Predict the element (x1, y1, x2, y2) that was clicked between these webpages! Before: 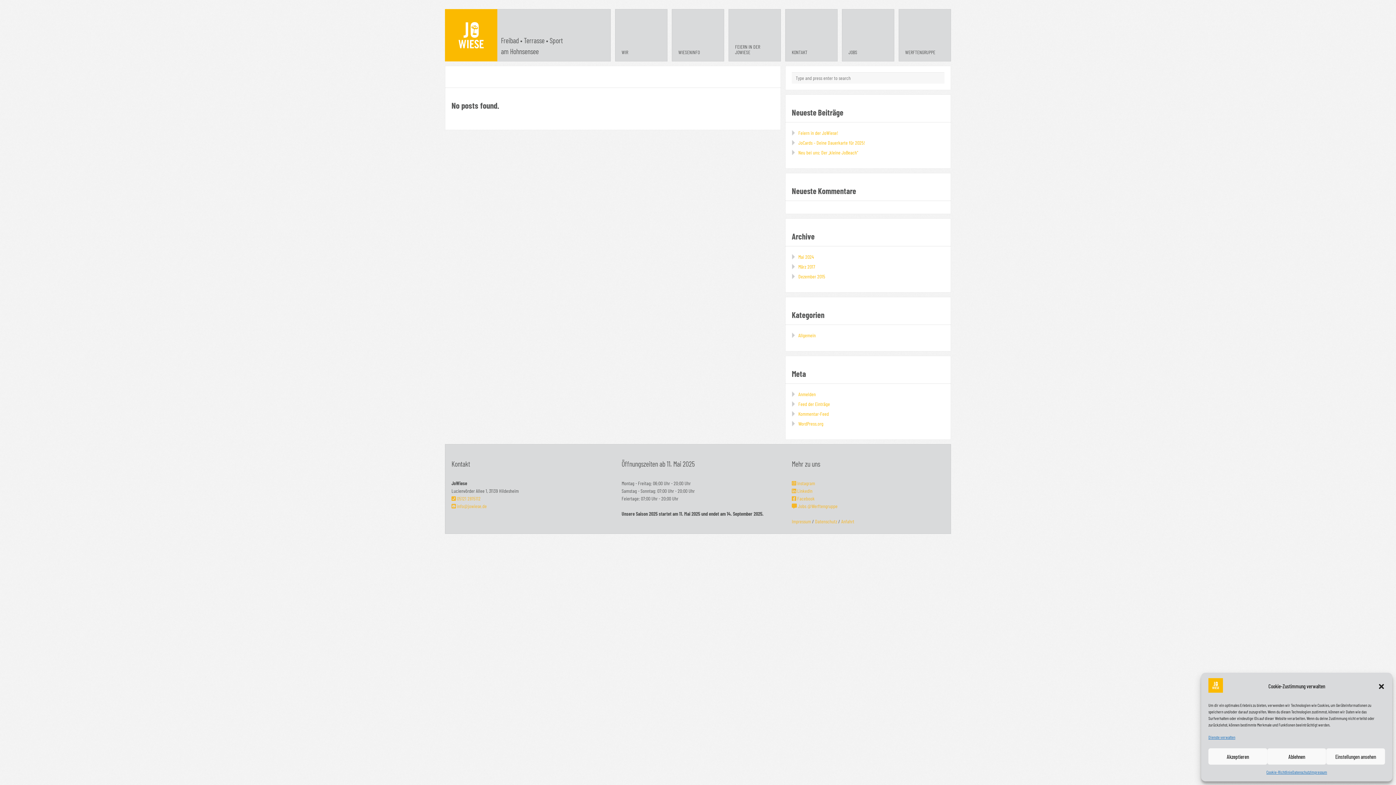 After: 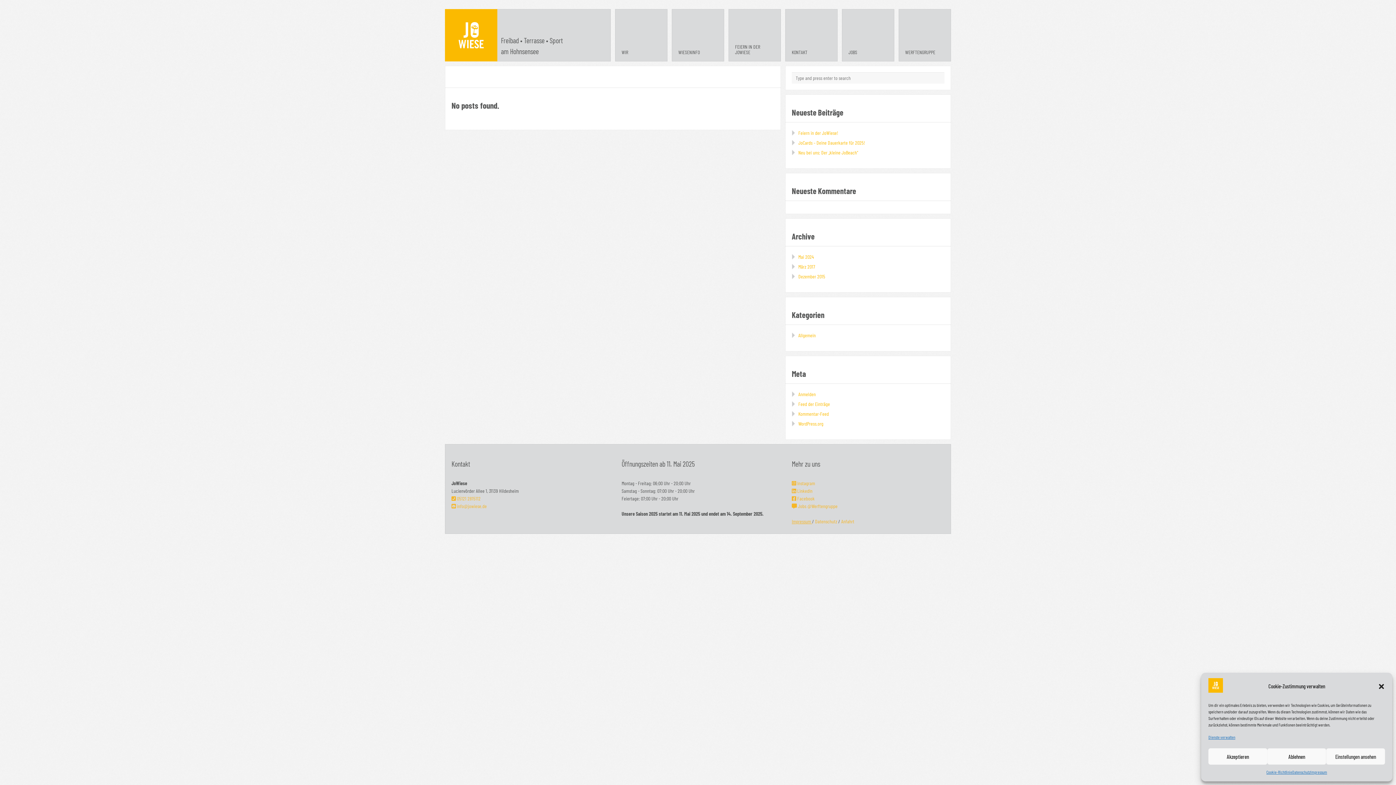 Action: bbox: (792, 518, 812, 524) label: Impressum 